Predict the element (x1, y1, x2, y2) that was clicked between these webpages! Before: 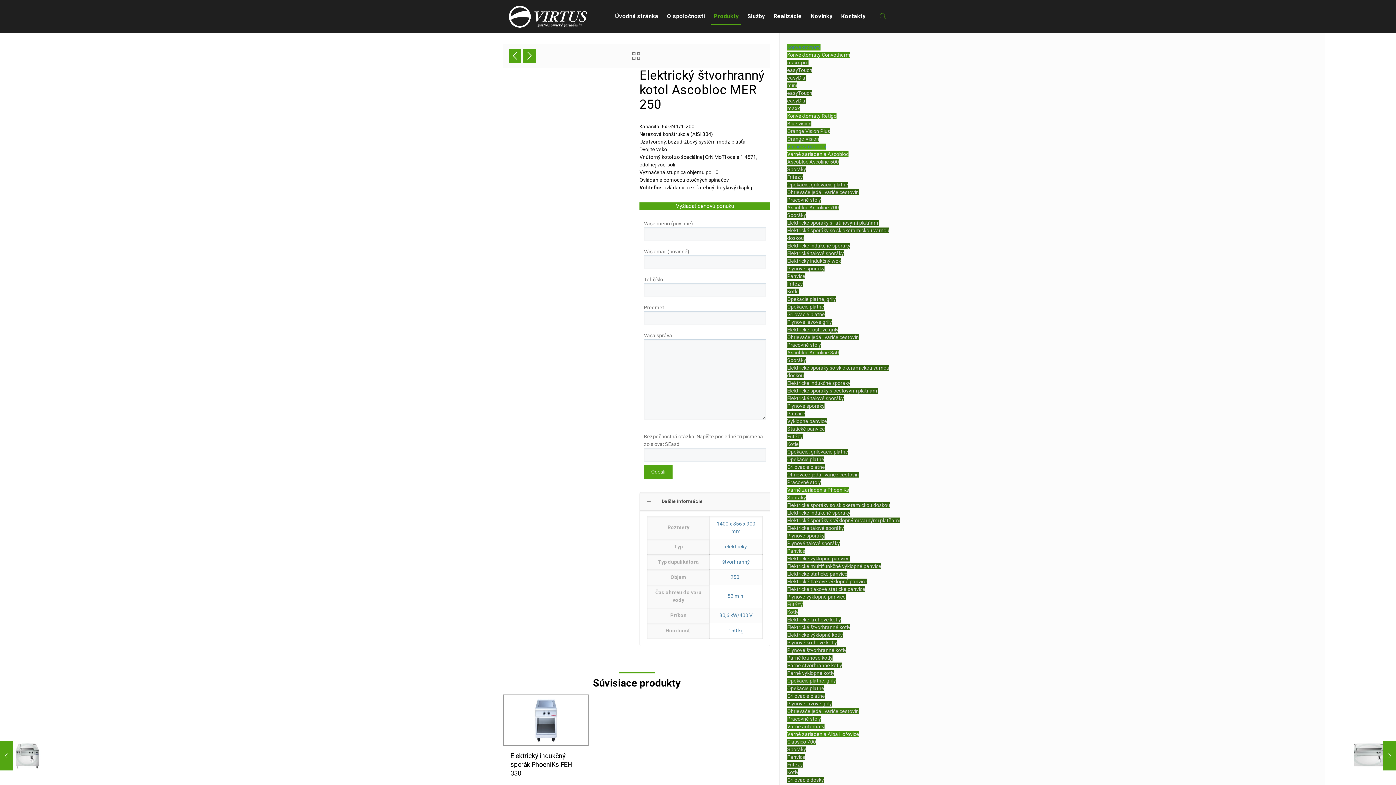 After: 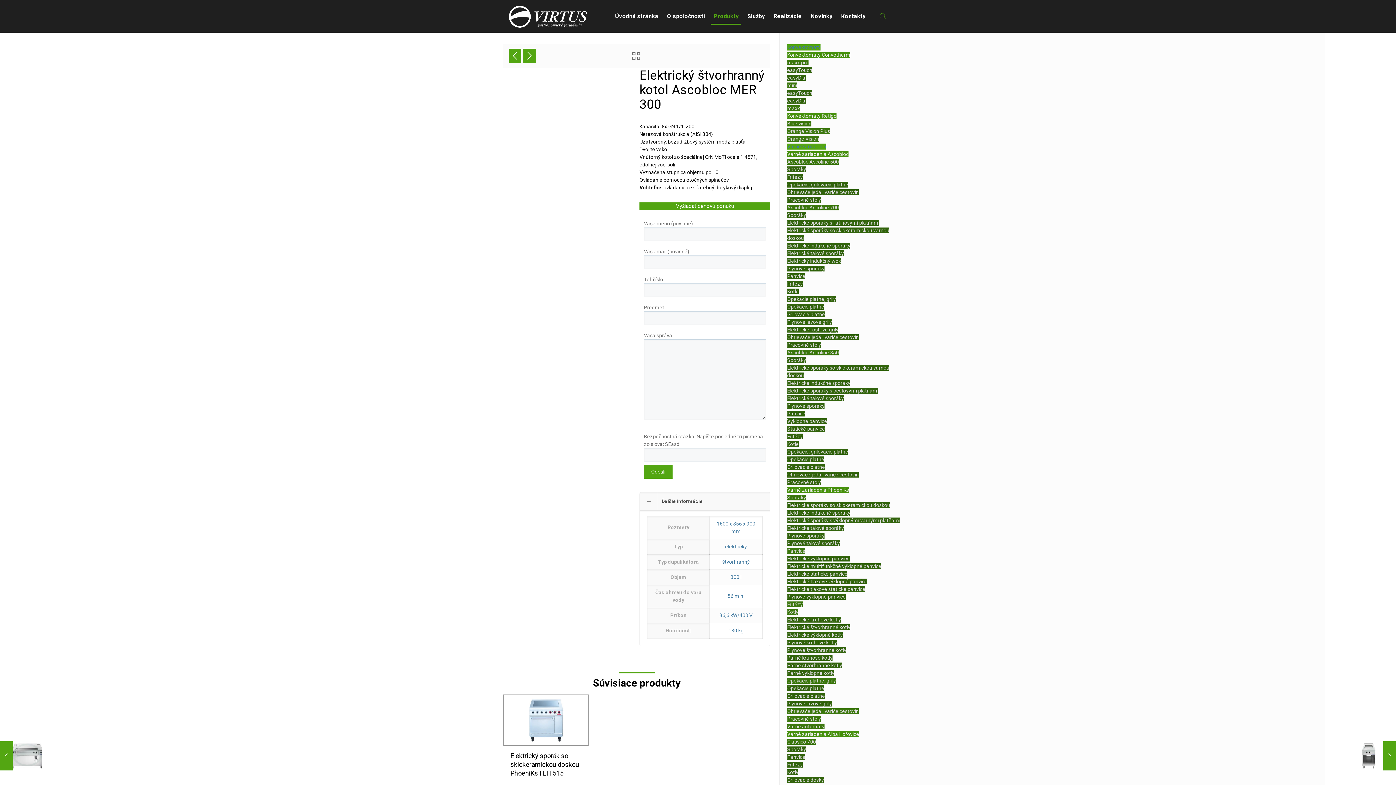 Action: bbox: (523, 48, 536, 63)